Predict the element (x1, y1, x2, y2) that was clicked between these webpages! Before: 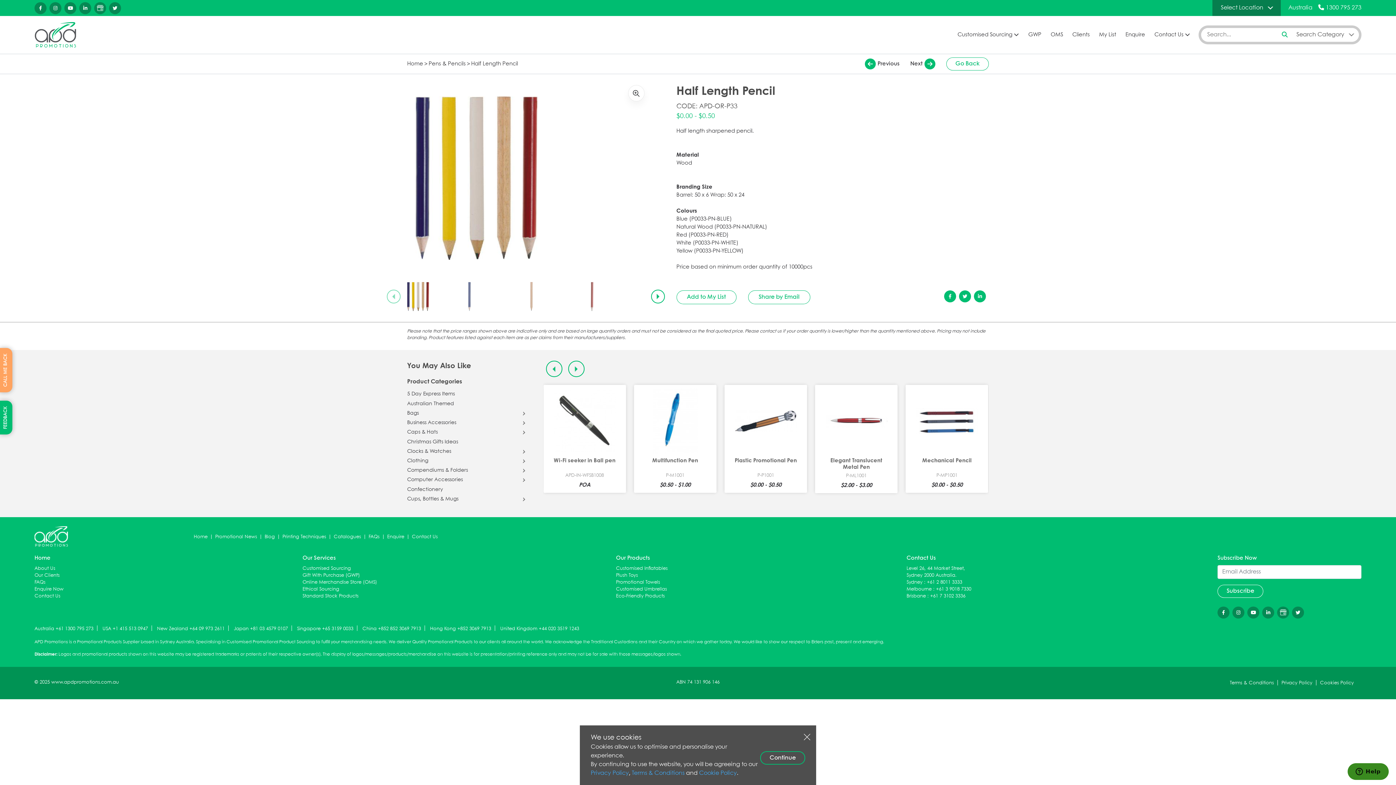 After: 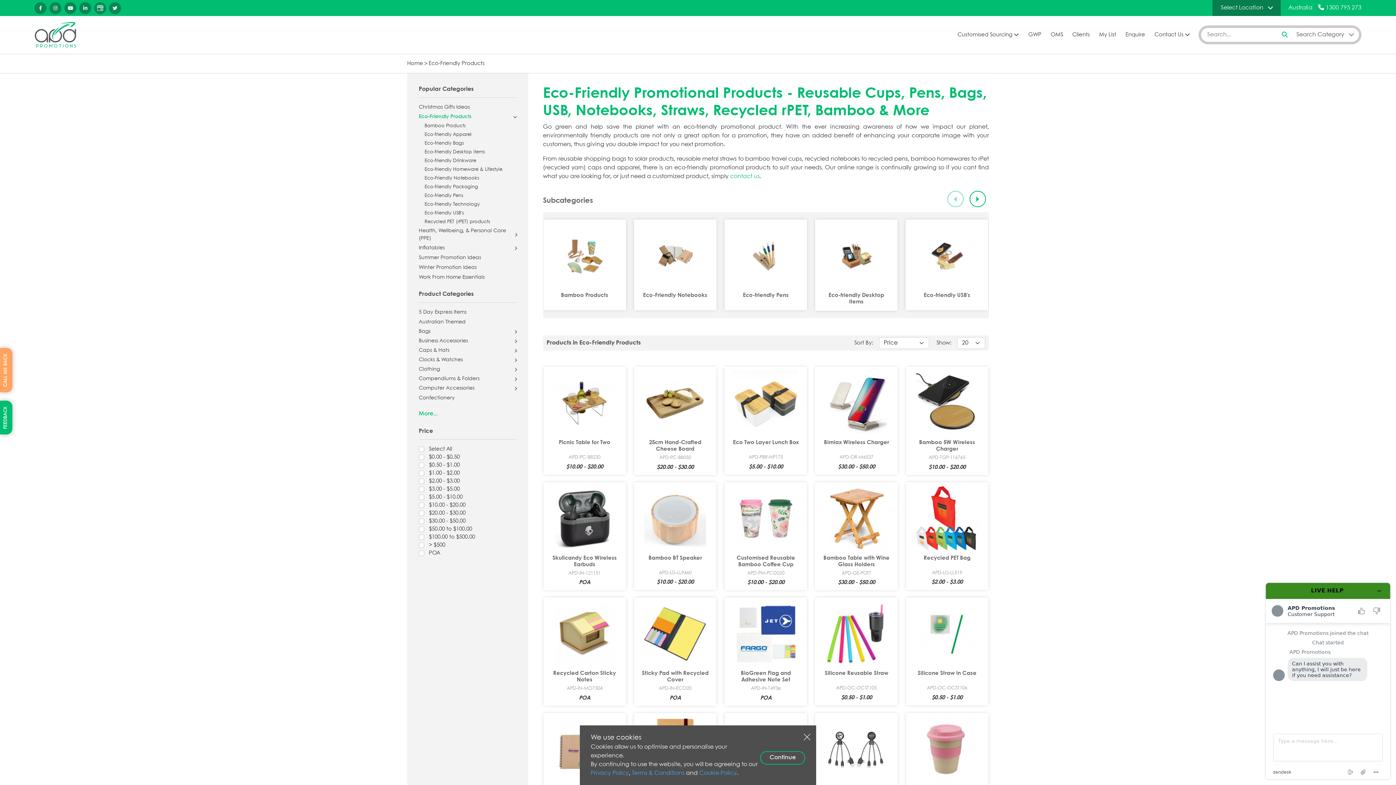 Action: label: Eco-Friendly Products bbox: (616, 593, 664, 600)